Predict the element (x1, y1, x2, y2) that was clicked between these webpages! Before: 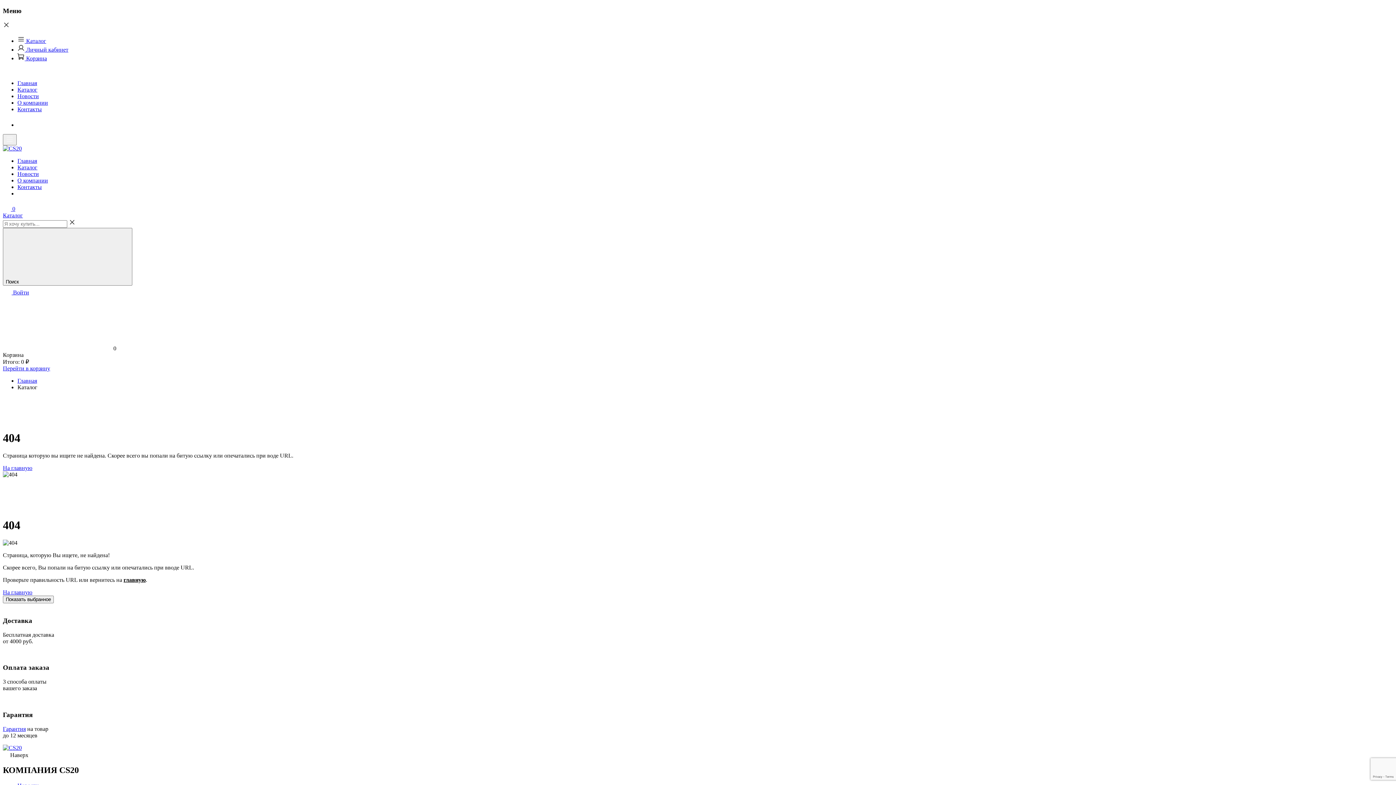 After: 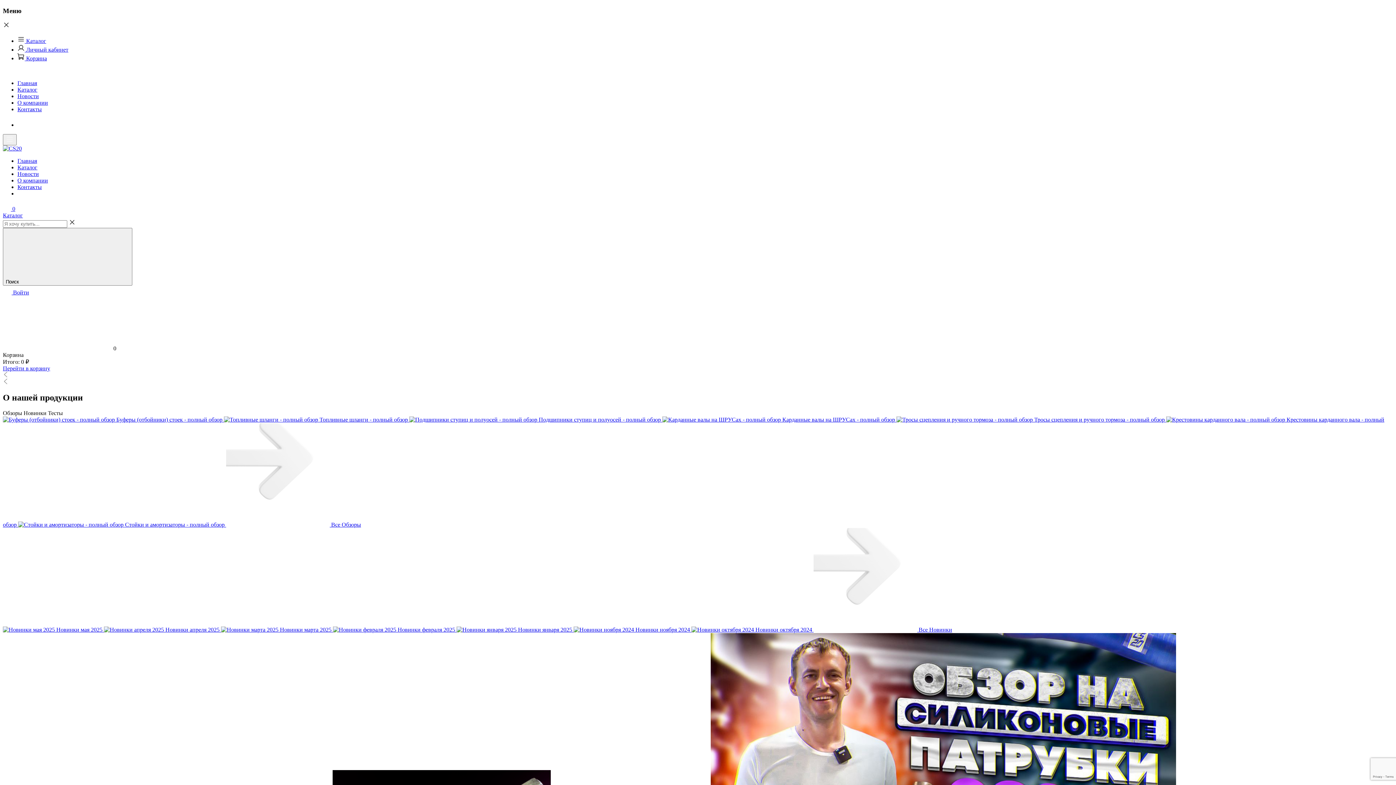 Action: label: главную bbox: (123, 577, 145, 583)